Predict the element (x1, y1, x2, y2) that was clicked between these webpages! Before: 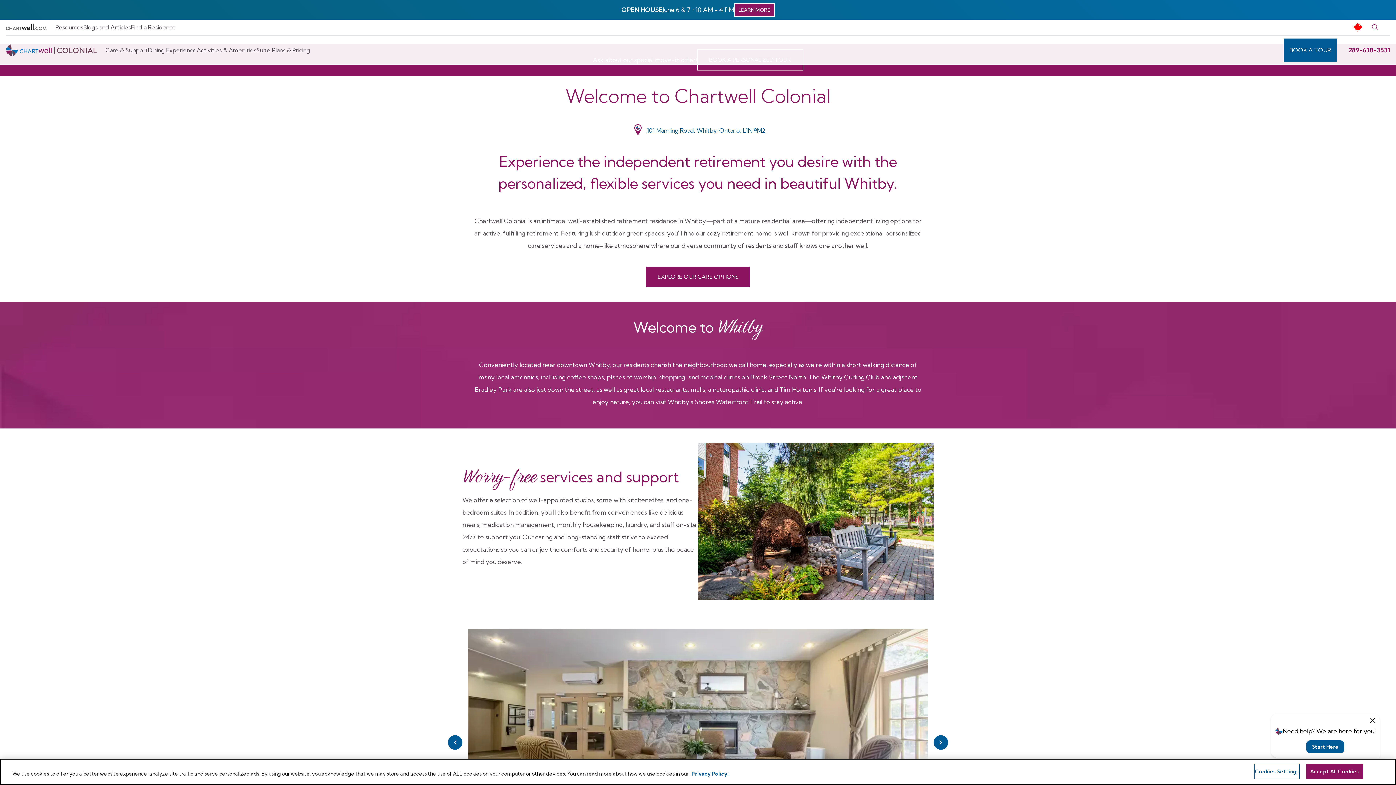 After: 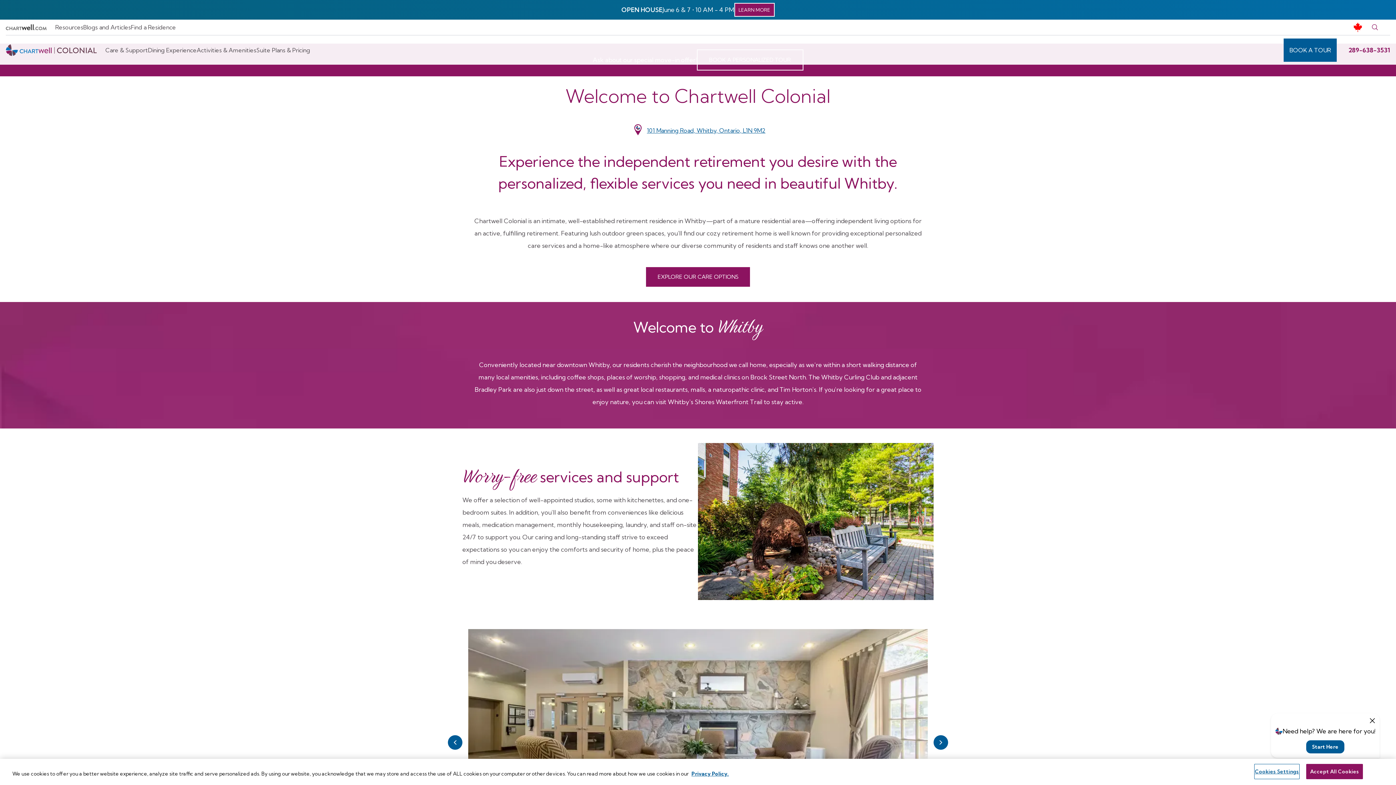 Action: bbox: (5, 44, 96, 56)